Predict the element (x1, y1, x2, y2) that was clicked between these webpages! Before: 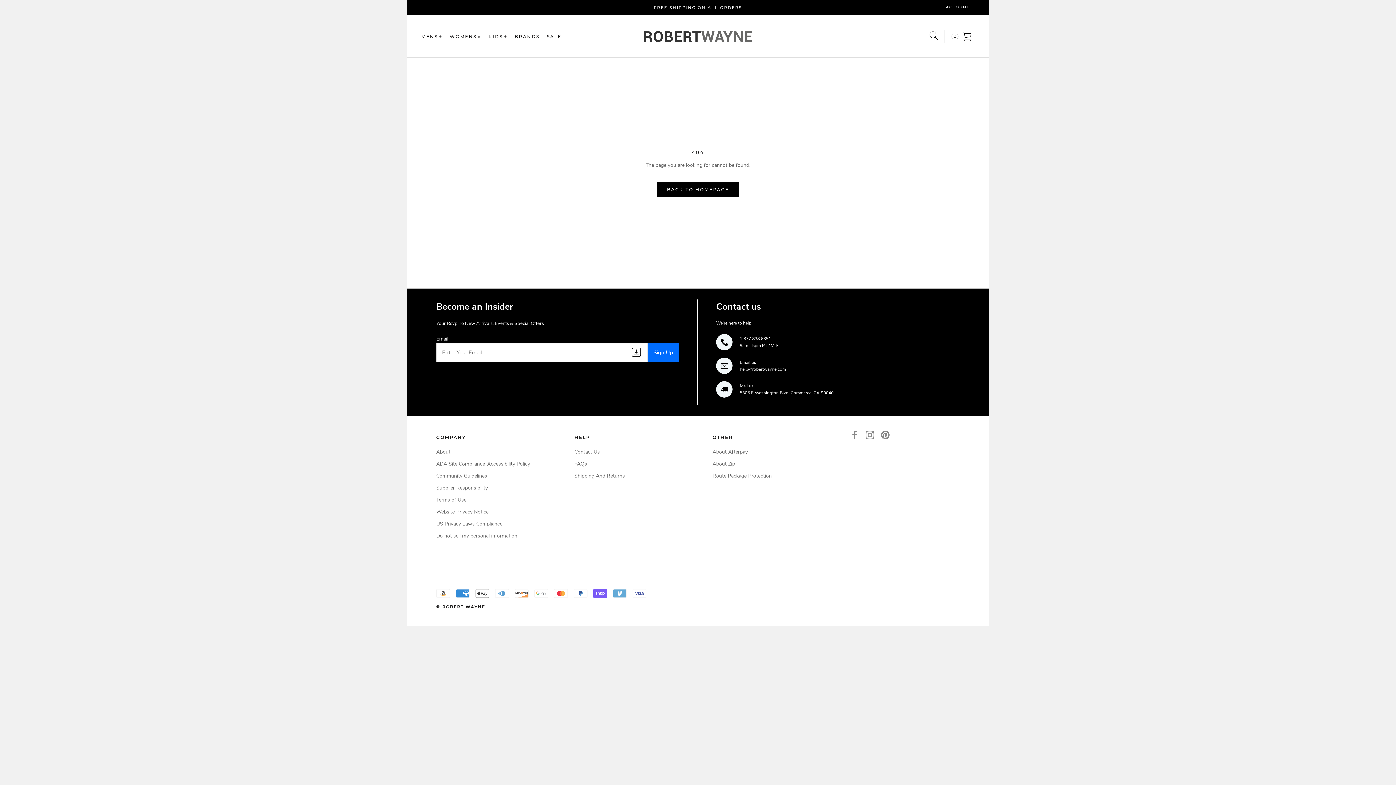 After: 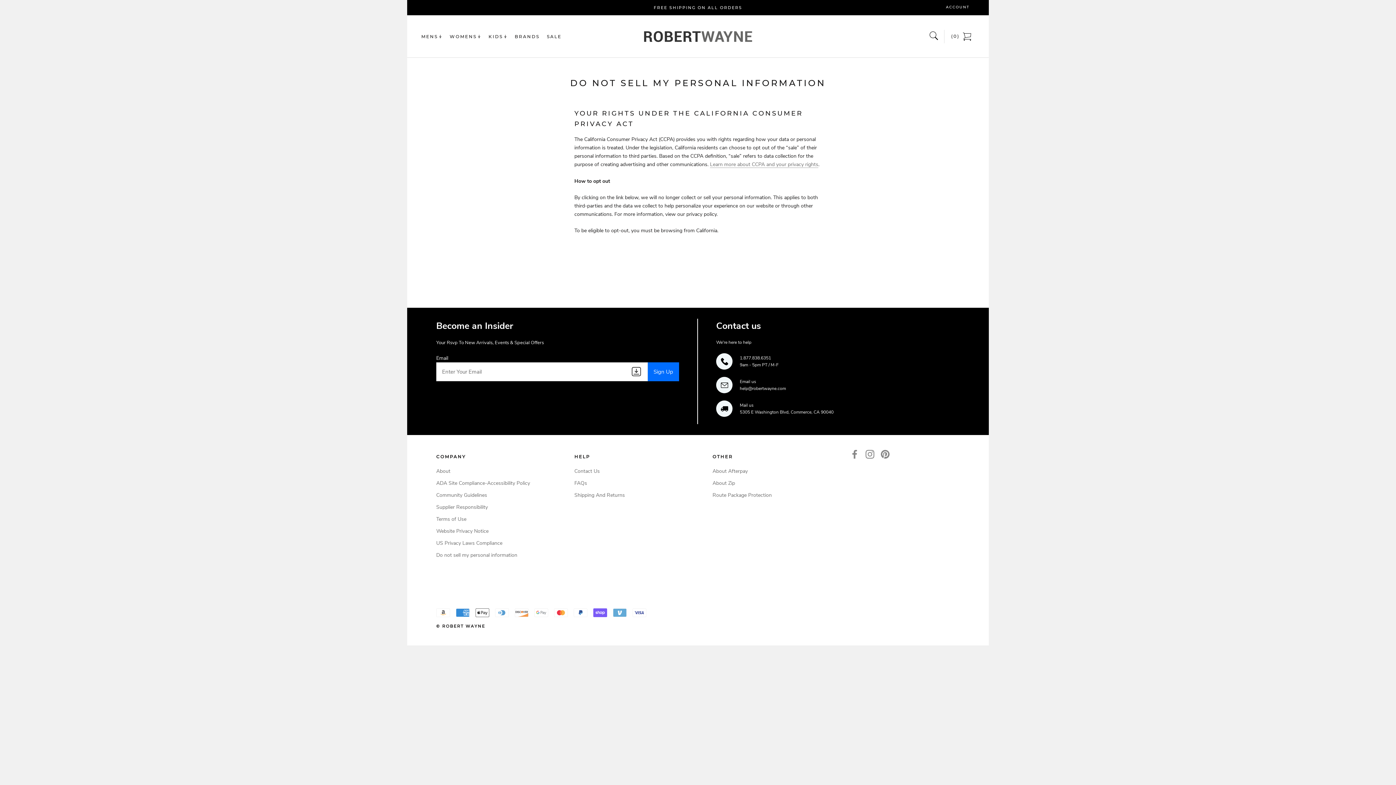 Action: bbox: (436, 532, 545, 540) label: Do not sell my personal information